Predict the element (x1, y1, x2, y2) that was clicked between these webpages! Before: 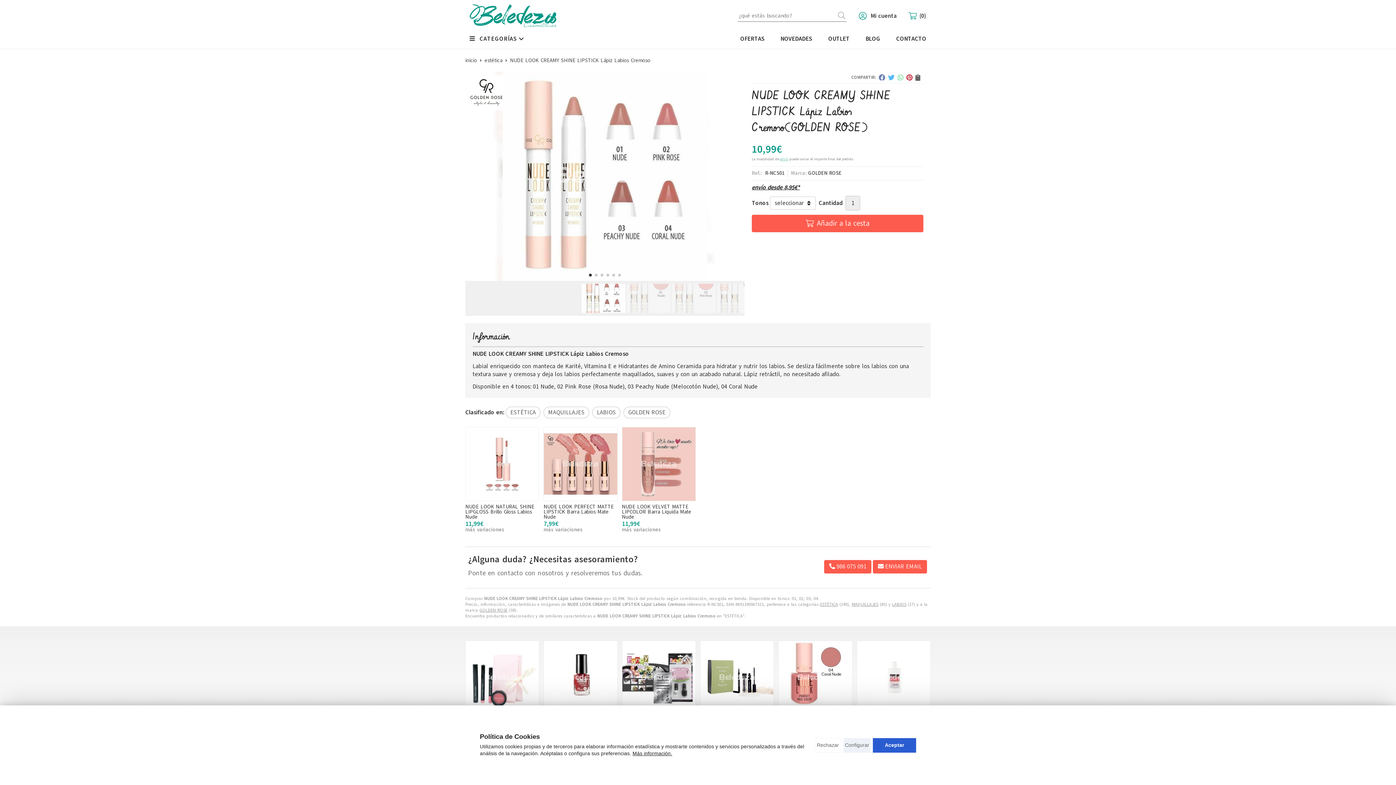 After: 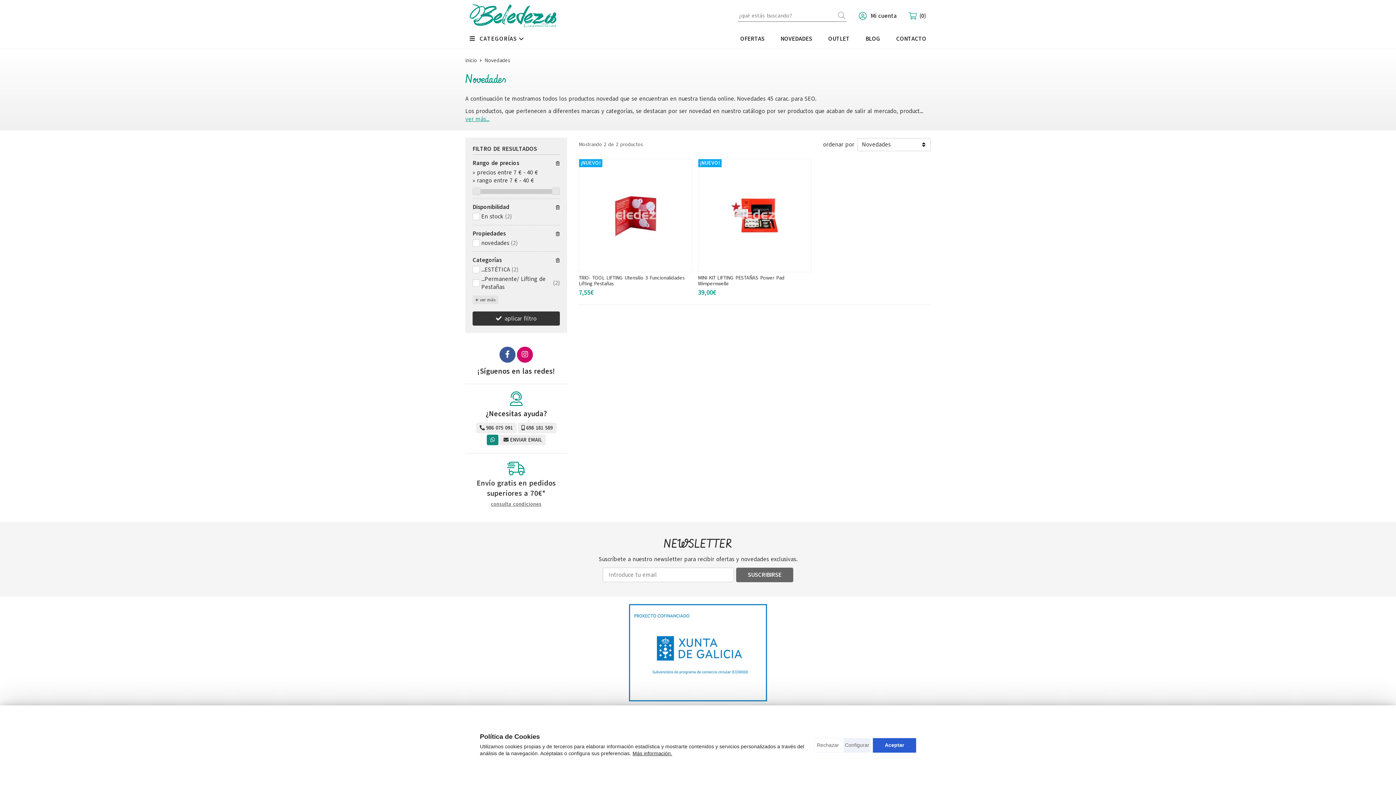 Action: bbox: (776, 31, 816, 45) label: NOVEDADES